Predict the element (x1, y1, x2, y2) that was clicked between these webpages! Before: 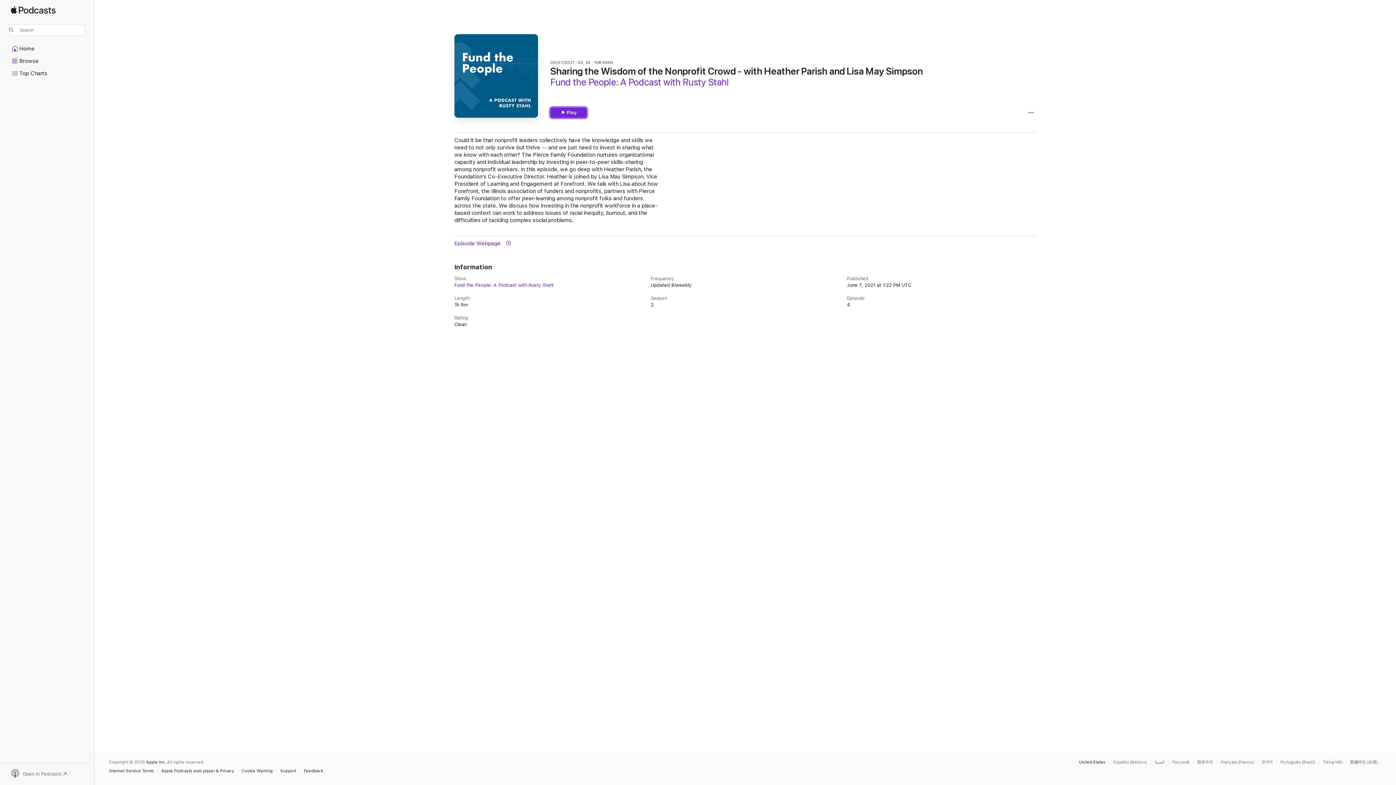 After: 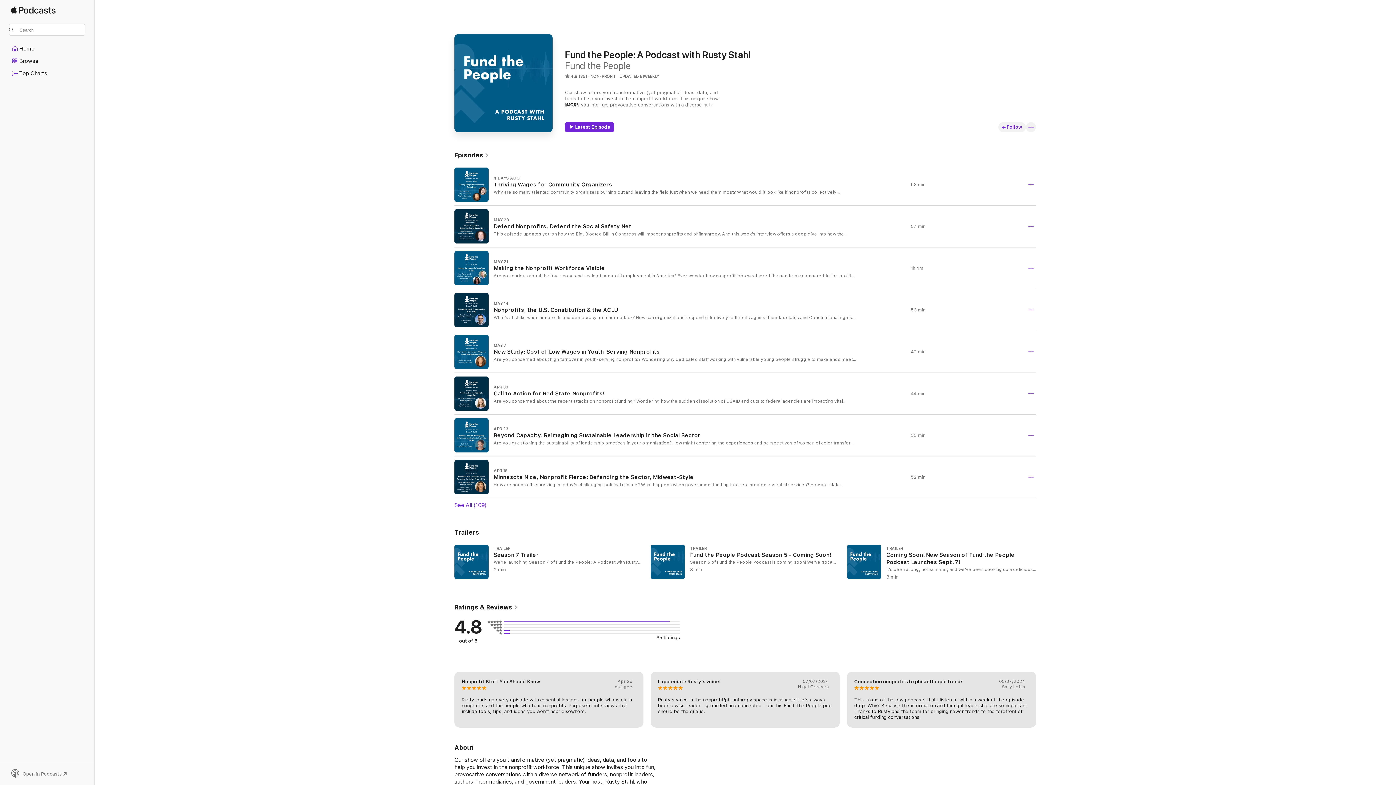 Action: bbox: (550, 76, 729, 87) label: Fund the People: A Podcast with Rusty Stahl